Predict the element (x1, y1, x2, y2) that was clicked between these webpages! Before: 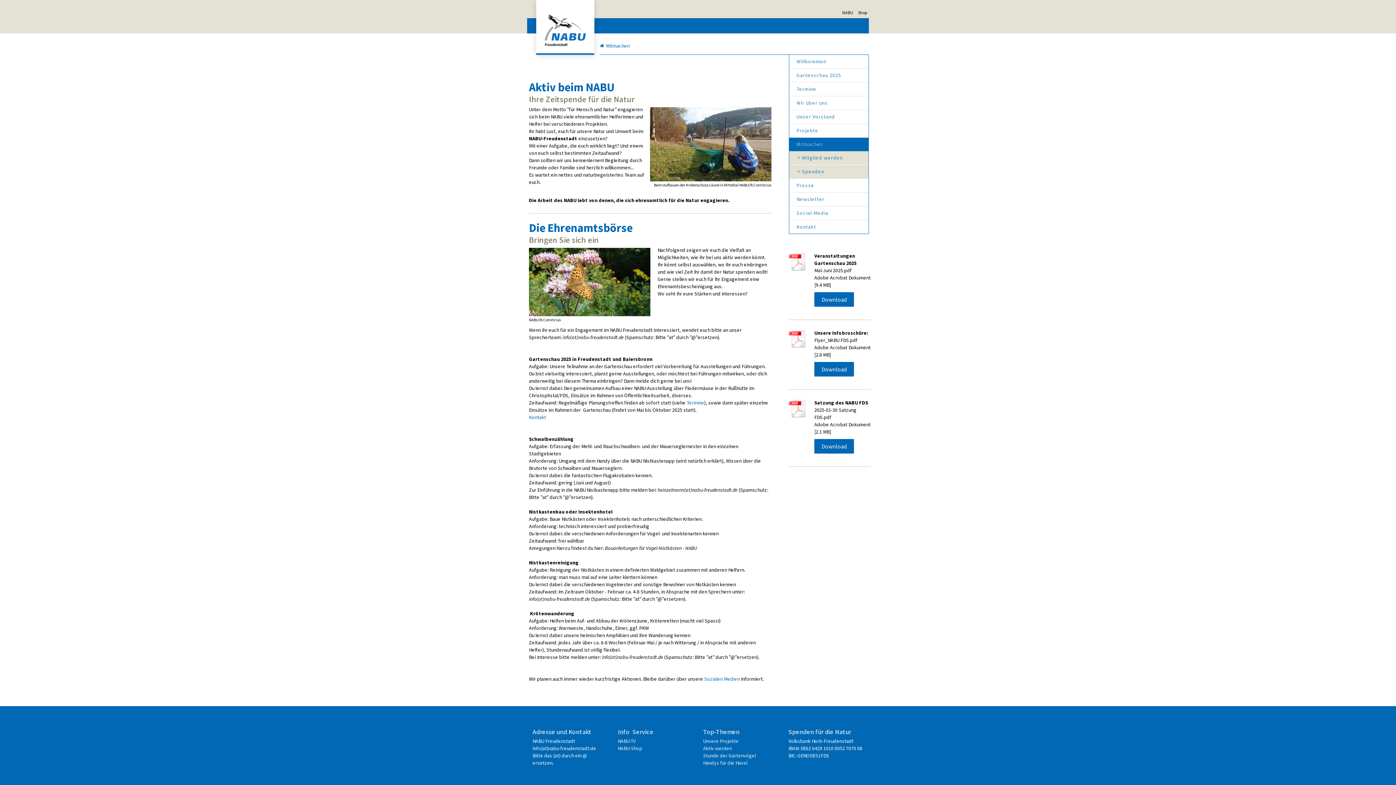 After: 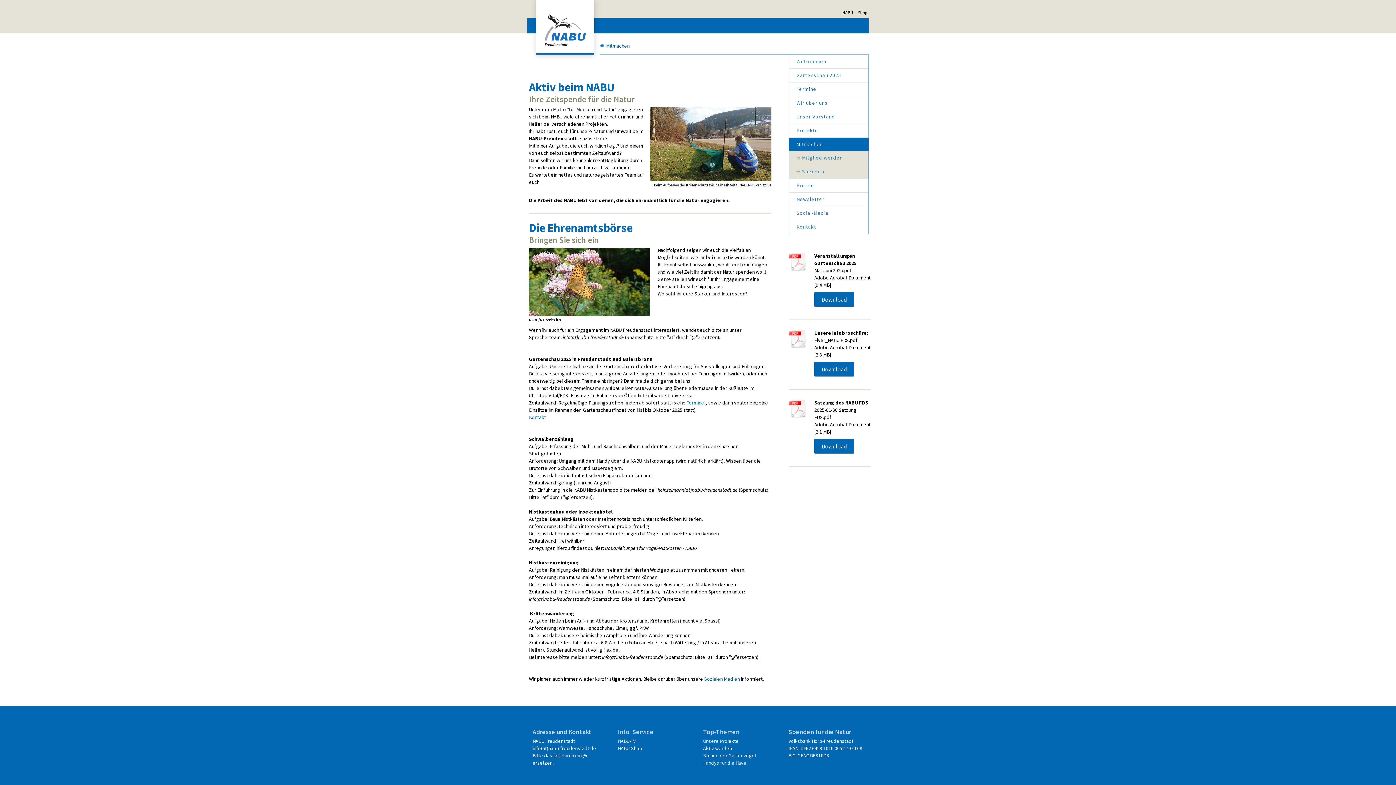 Action: bbox: (789, 329, 807, 349)